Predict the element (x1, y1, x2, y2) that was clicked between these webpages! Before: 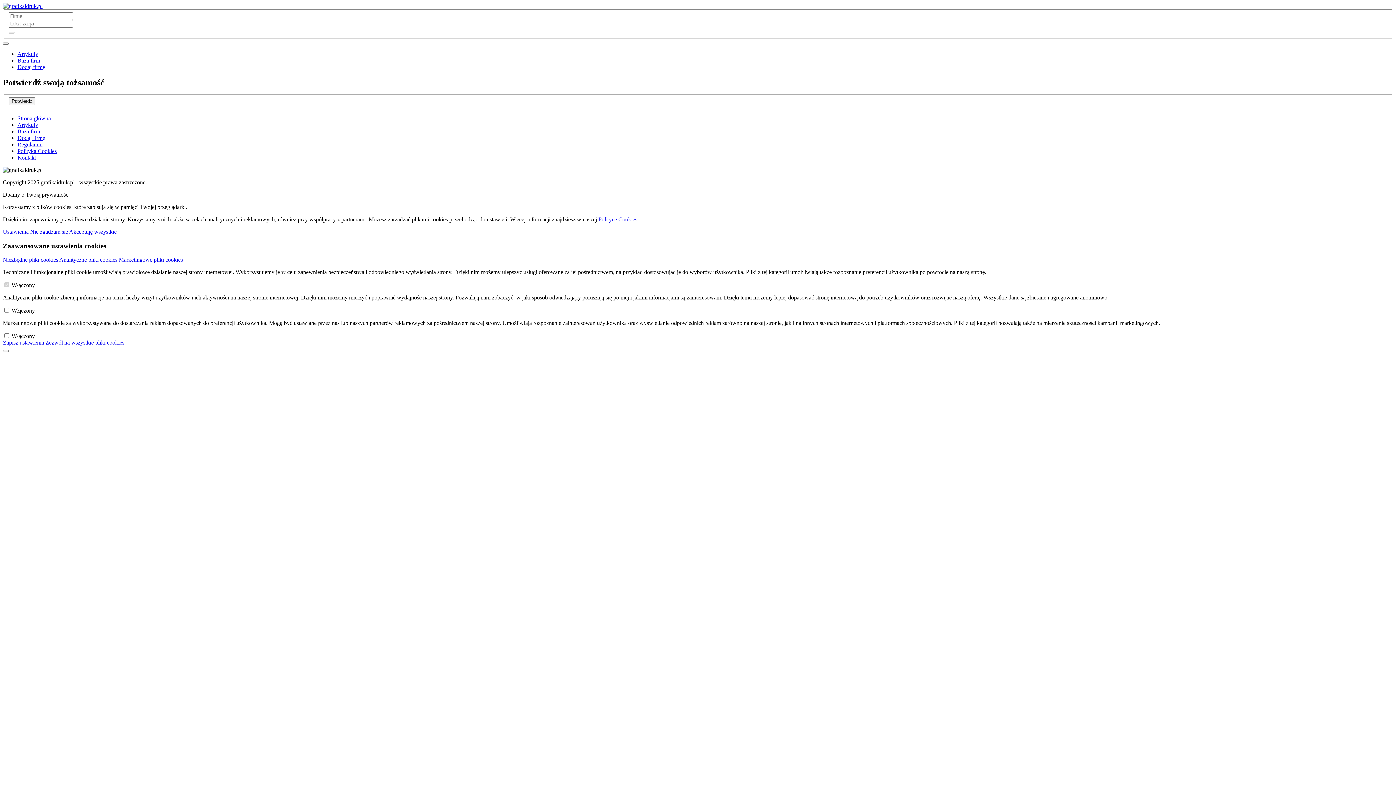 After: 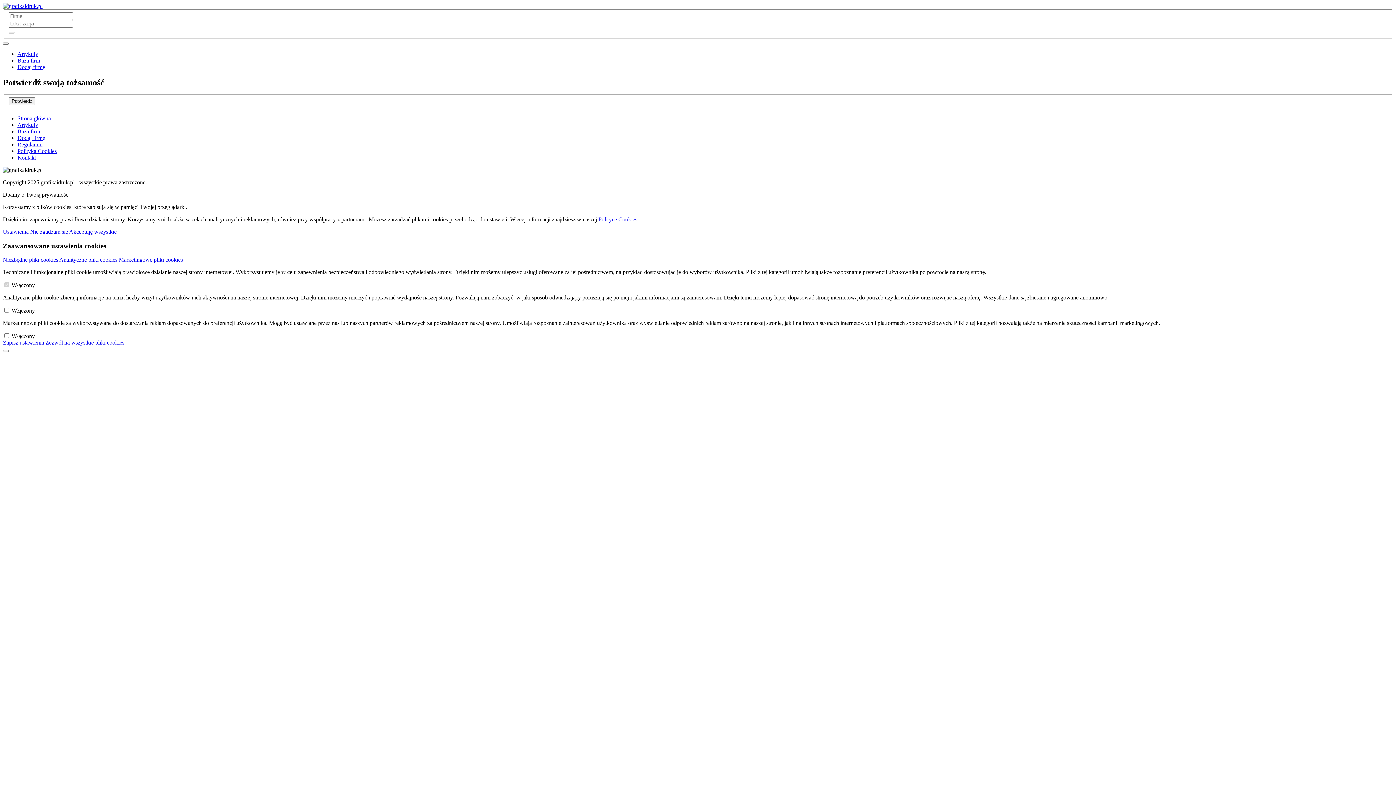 Action: bbox: (17, 57, 40, 63) label: Baza firm